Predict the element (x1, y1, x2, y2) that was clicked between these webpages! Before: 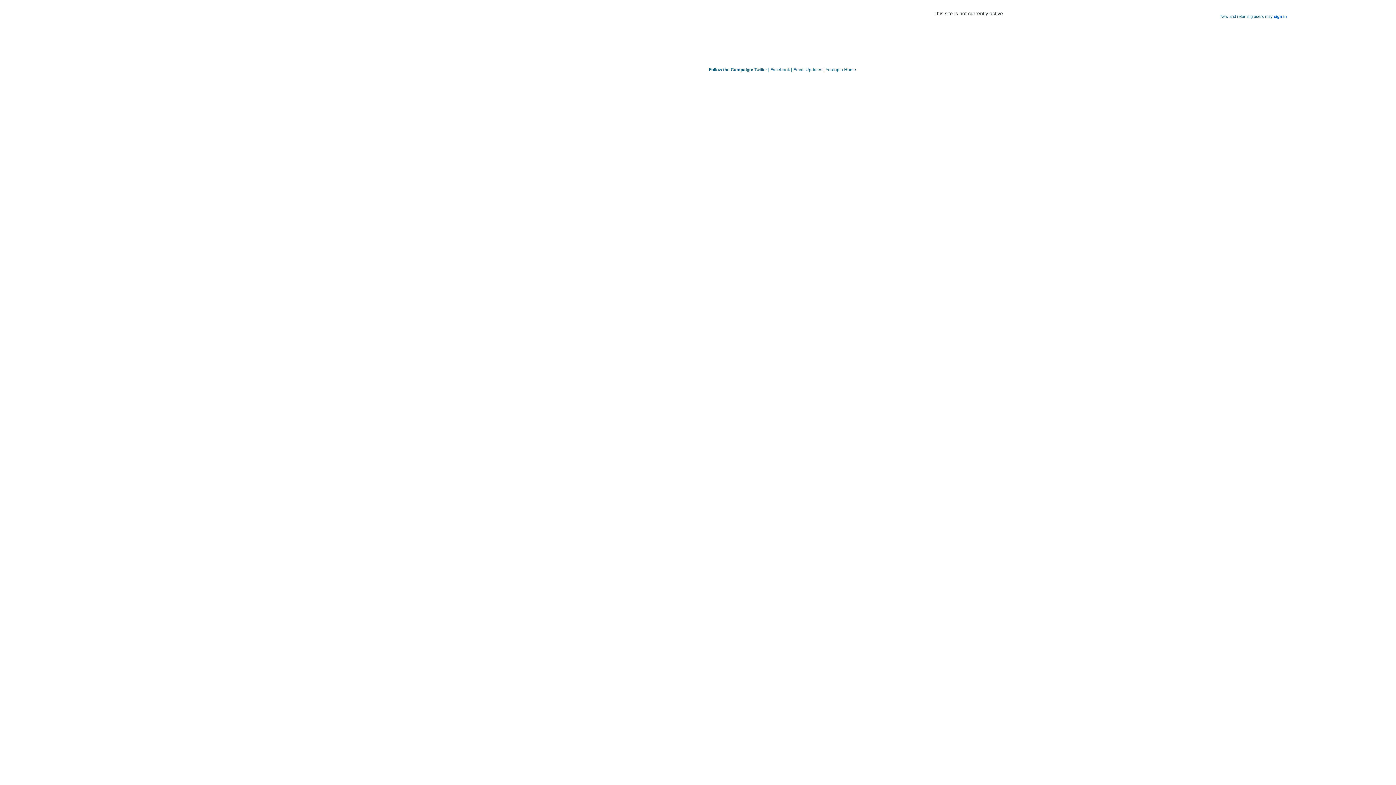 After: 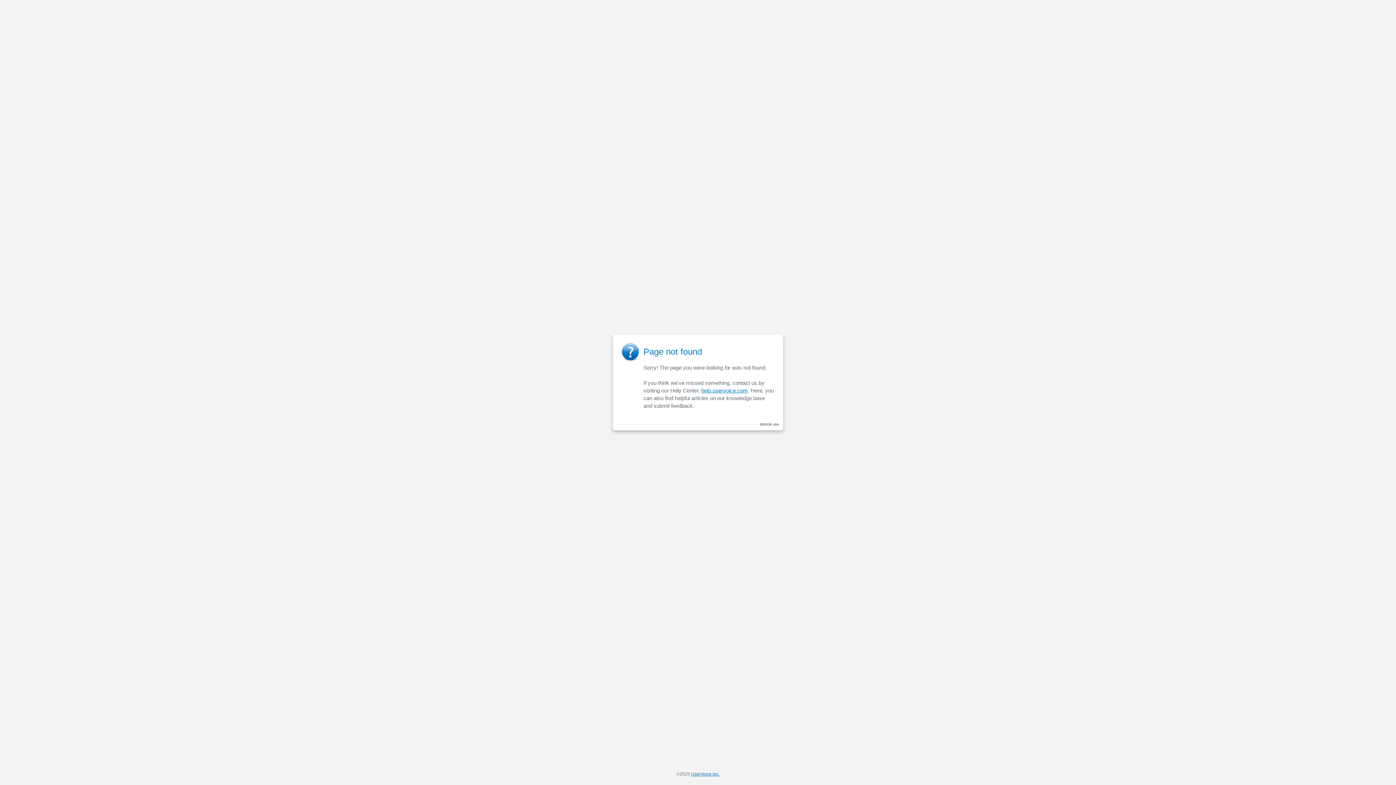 Action: bbox: (503, -4, 657, 67) label: Youtopia